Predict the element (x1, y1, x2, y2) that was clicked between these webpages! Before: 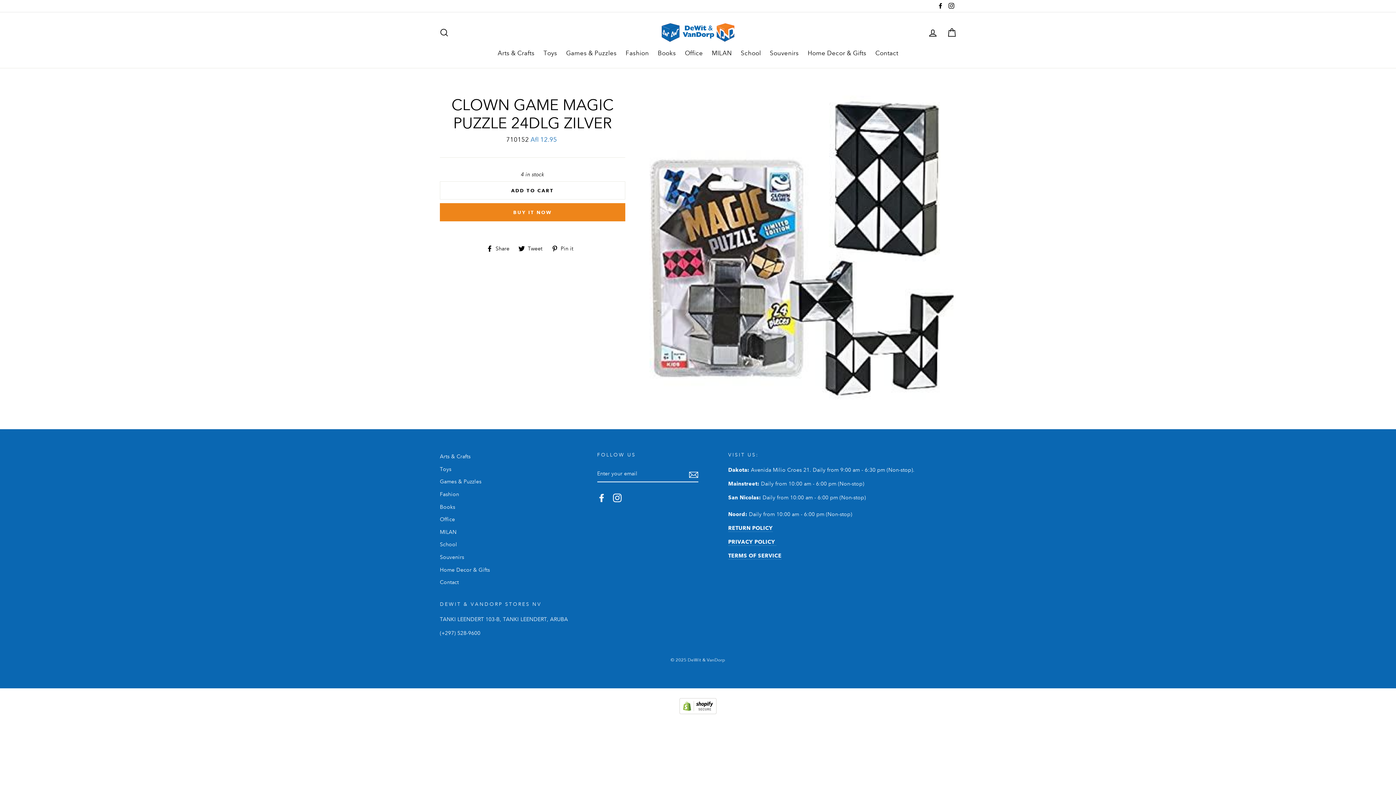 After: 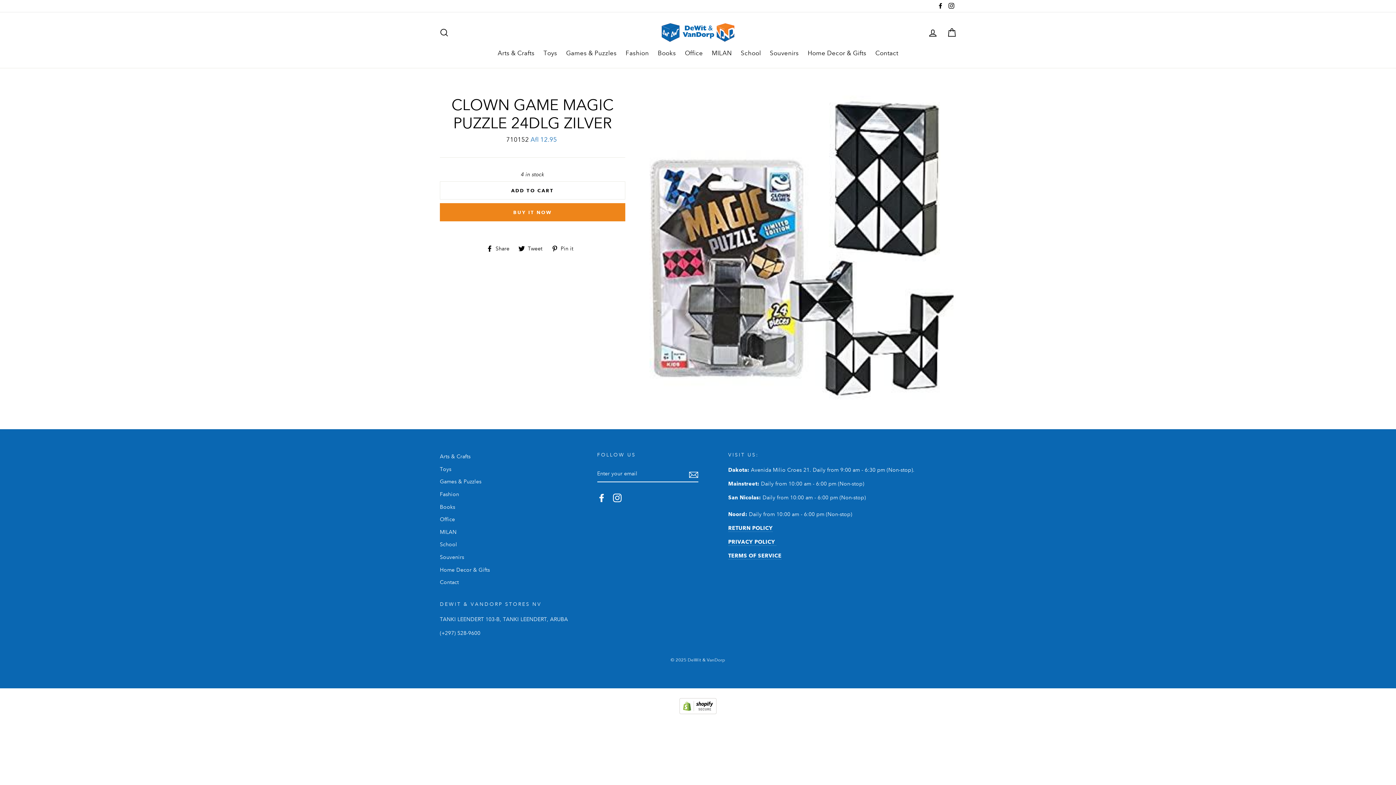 Action: label: Facebook bbox: (935, 0, 945, 12)